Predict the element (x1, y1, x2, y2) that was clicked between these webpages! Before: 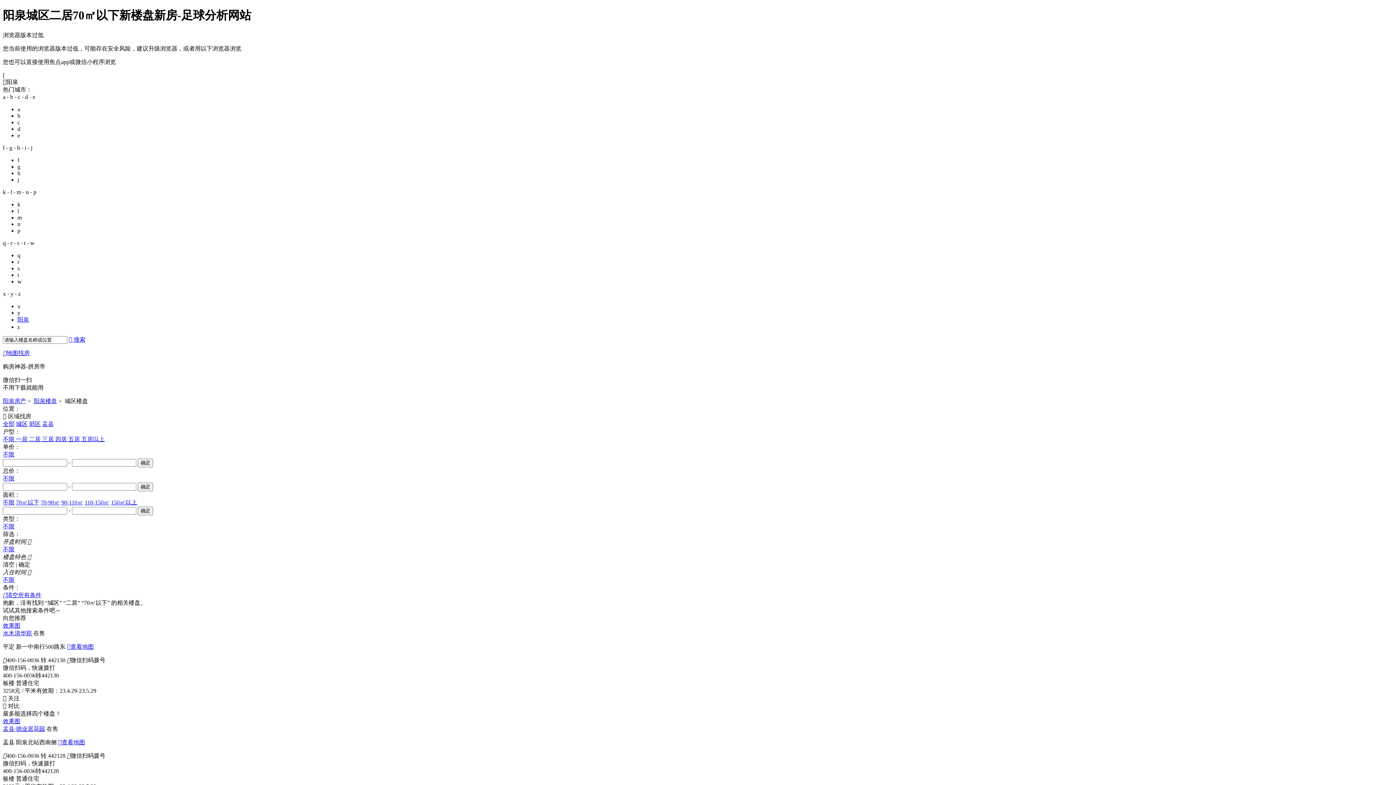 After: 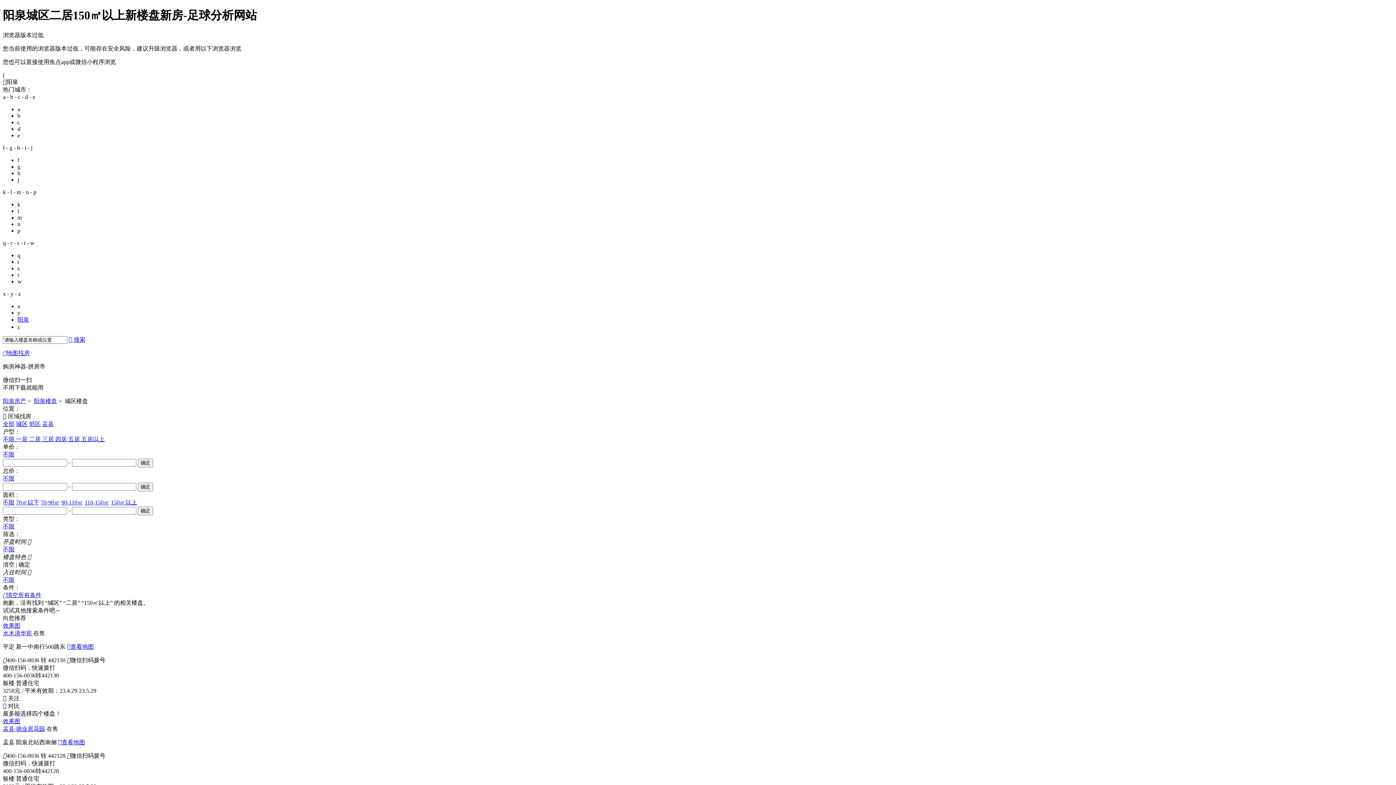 Action: label: 150㎡以上 bbox: (110, 499, 137, 505)